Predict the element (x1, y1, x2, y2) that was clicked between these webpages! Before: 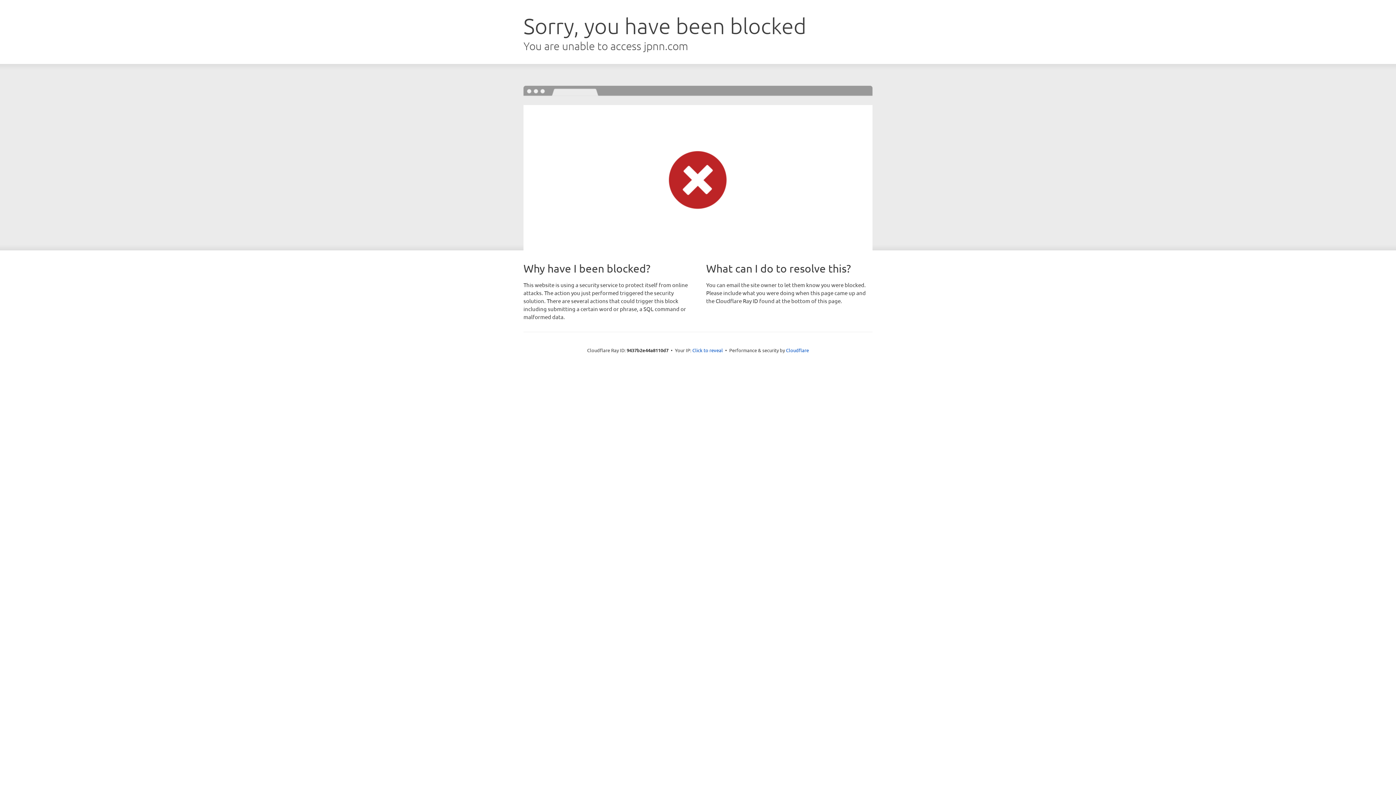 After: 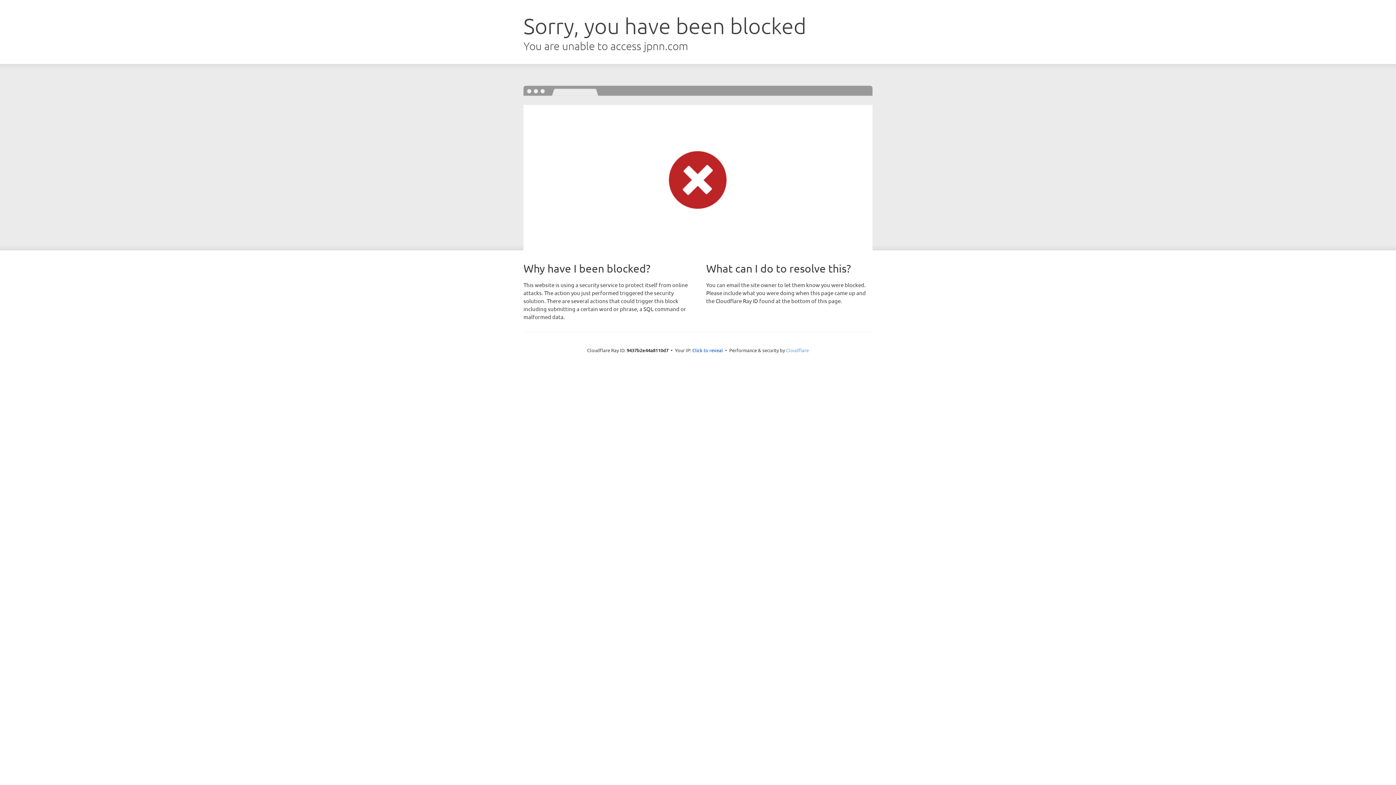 Action: bbox: (786, 347, 809, 353) label: Cloudflare